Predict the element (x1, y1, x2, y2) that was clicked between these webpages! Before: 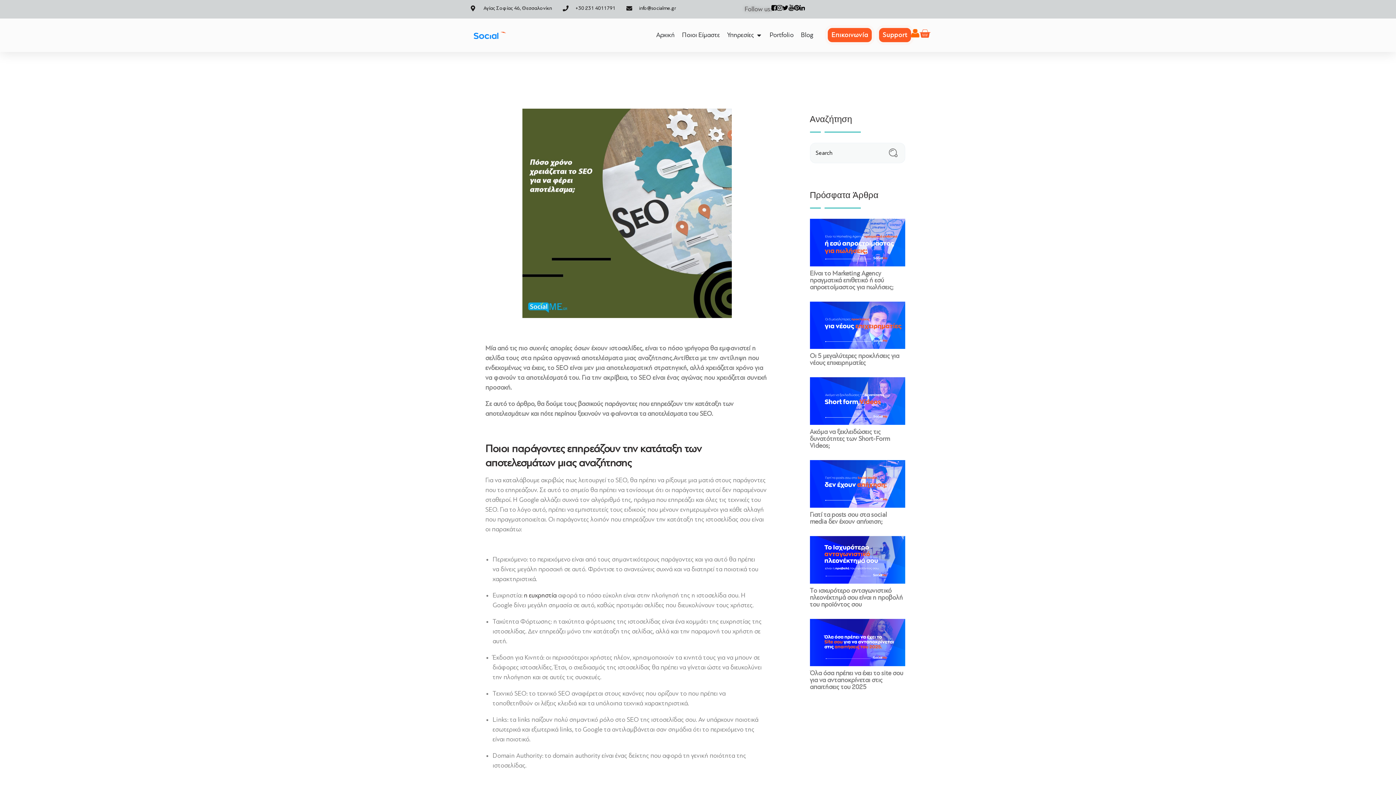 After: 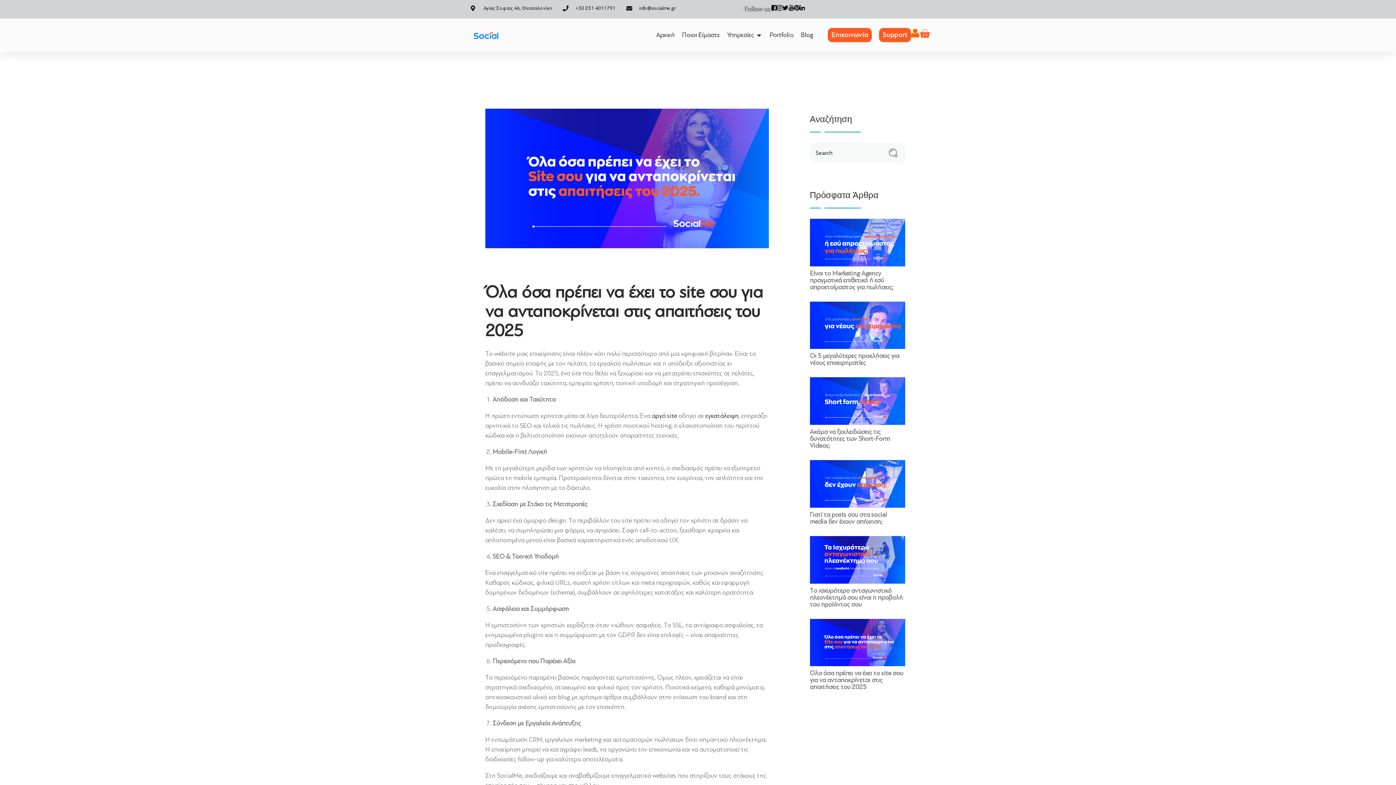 Action: bbox: (810, 619, 905, 666)